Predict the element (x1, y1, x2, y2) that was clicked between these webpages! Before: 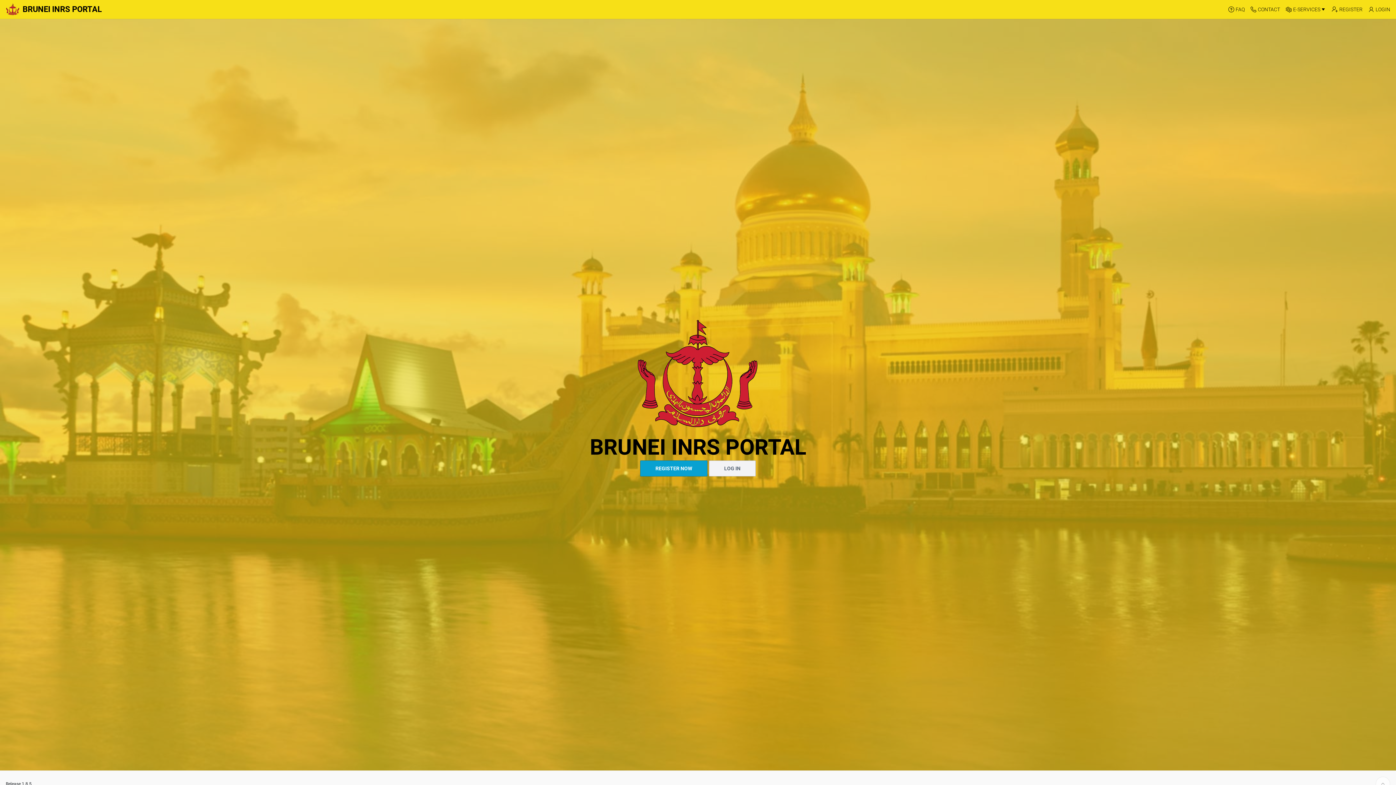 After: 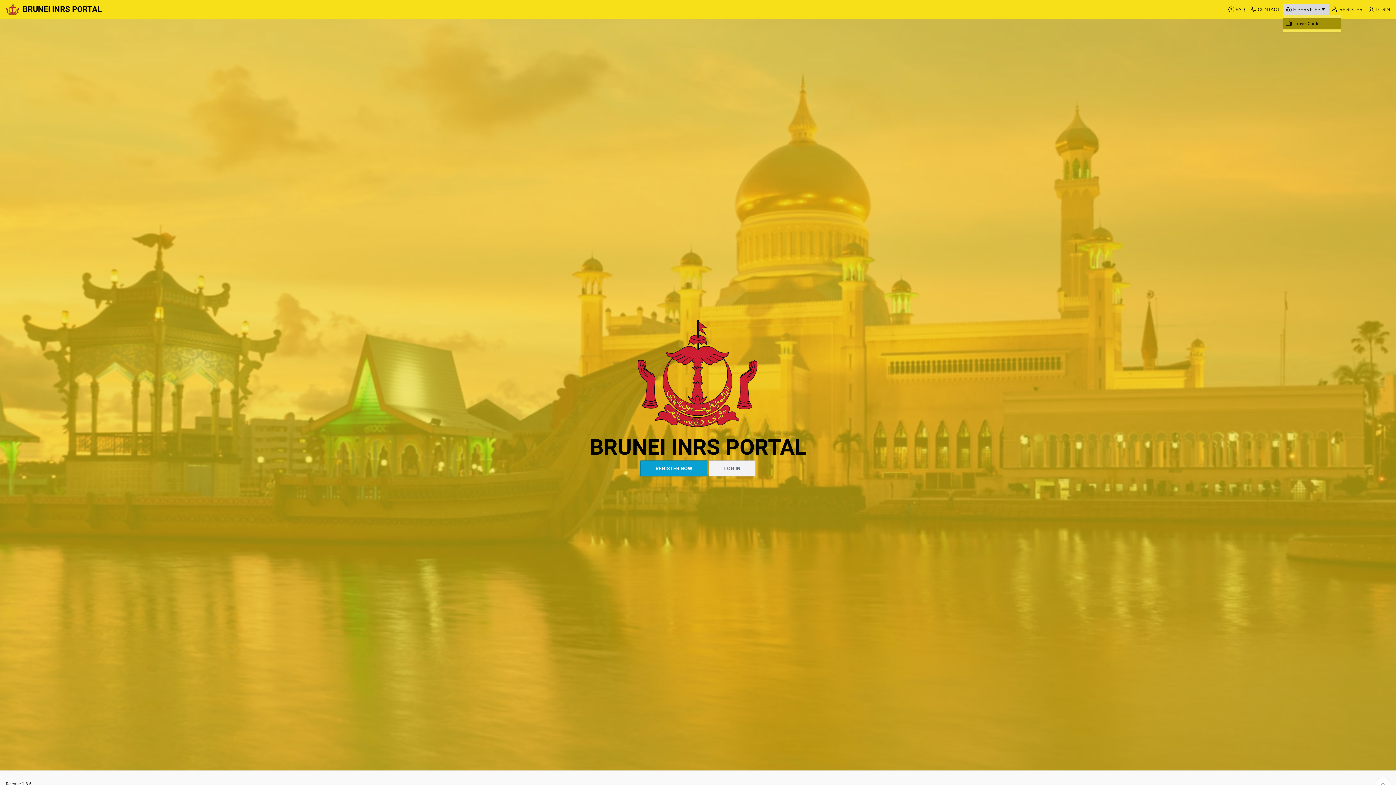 Action: bbox: (1283, 3, 1329, 15) label: E-SERVICES